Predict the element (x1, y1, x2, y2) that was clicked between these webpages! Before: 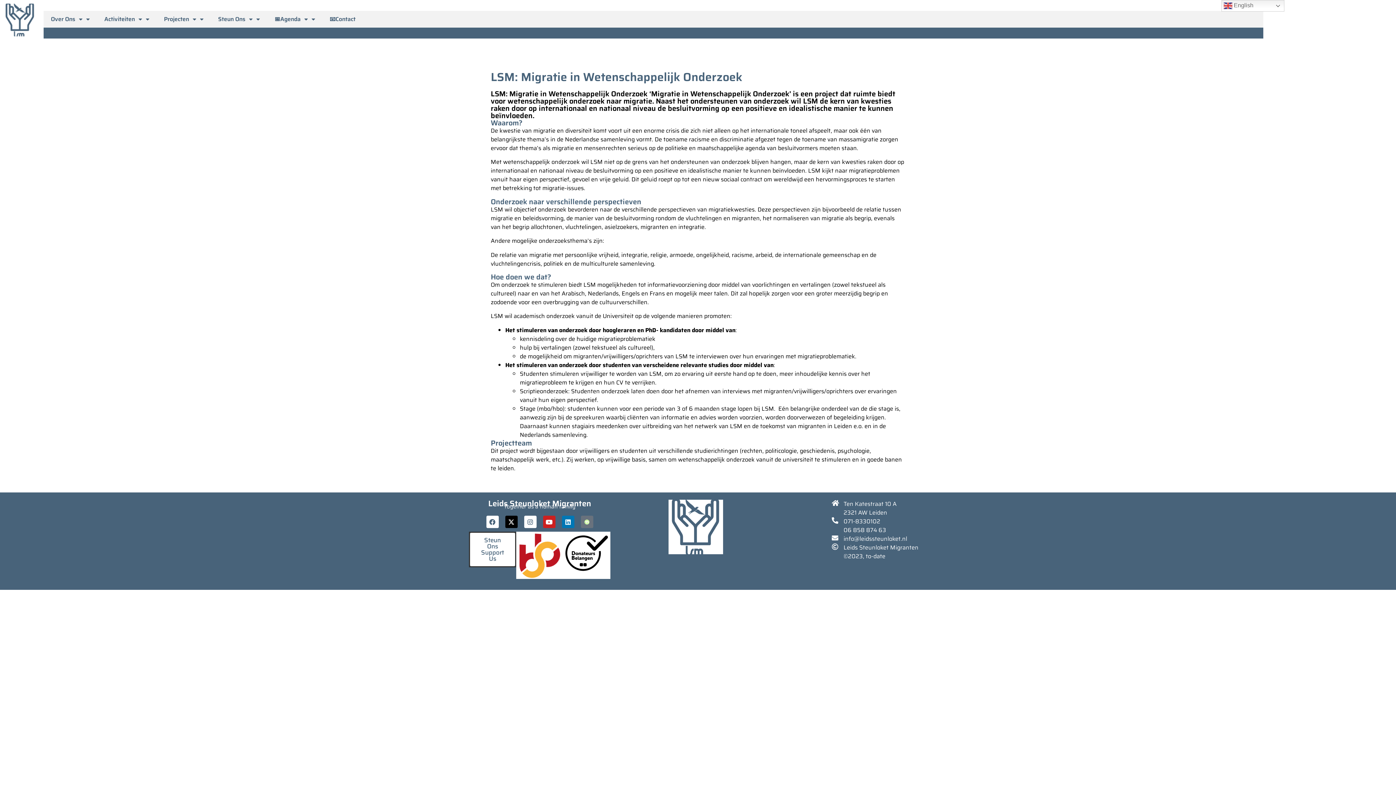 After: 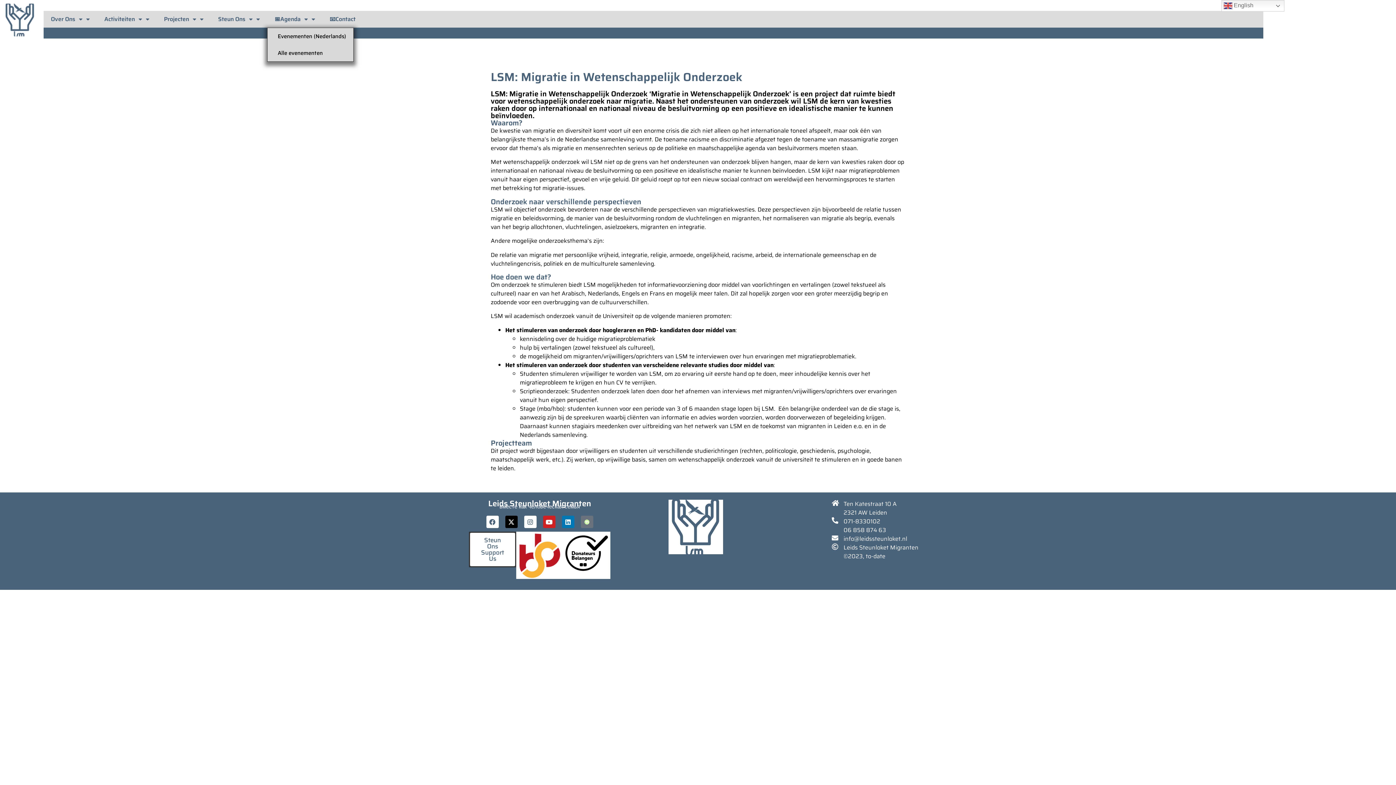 Action: bbox: (267, 10, 322, 27) label: 📅Agenda